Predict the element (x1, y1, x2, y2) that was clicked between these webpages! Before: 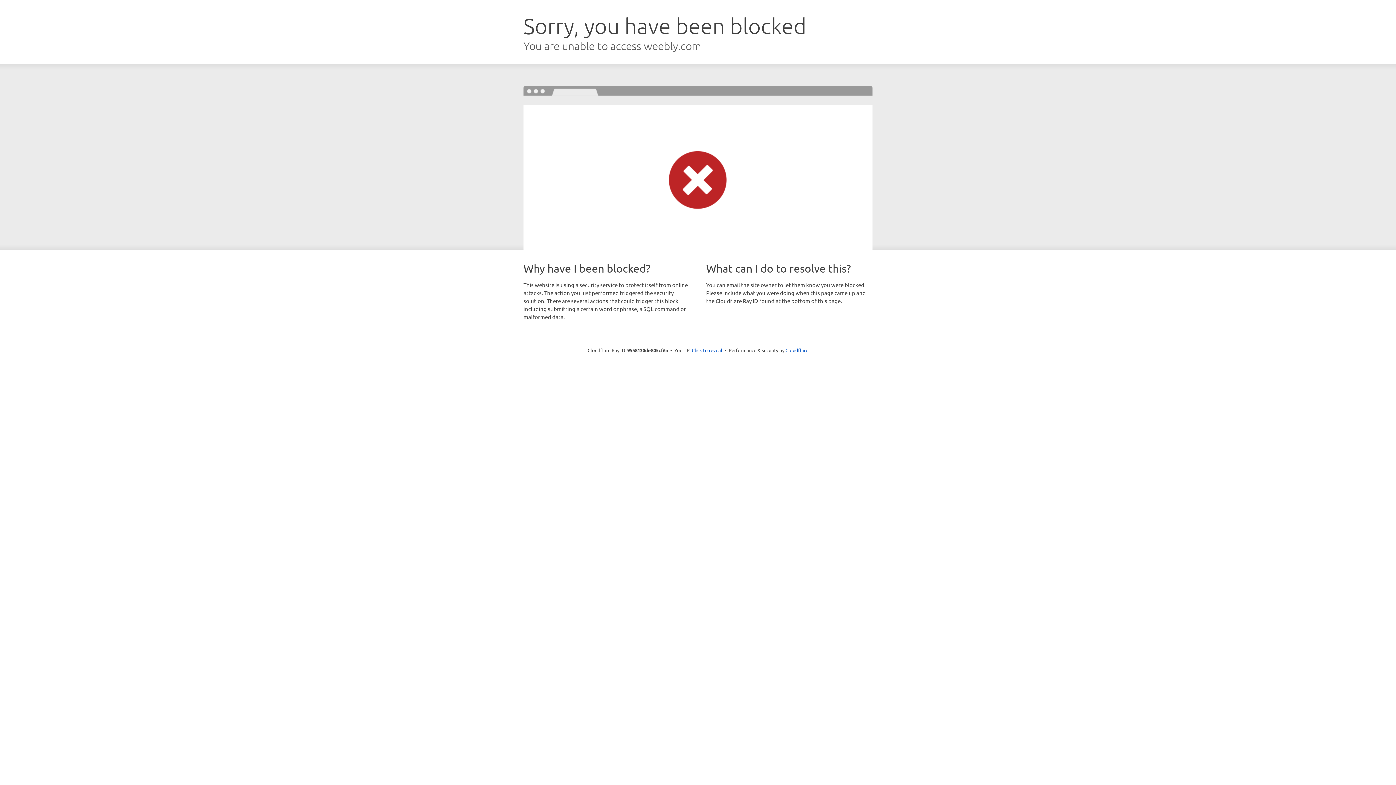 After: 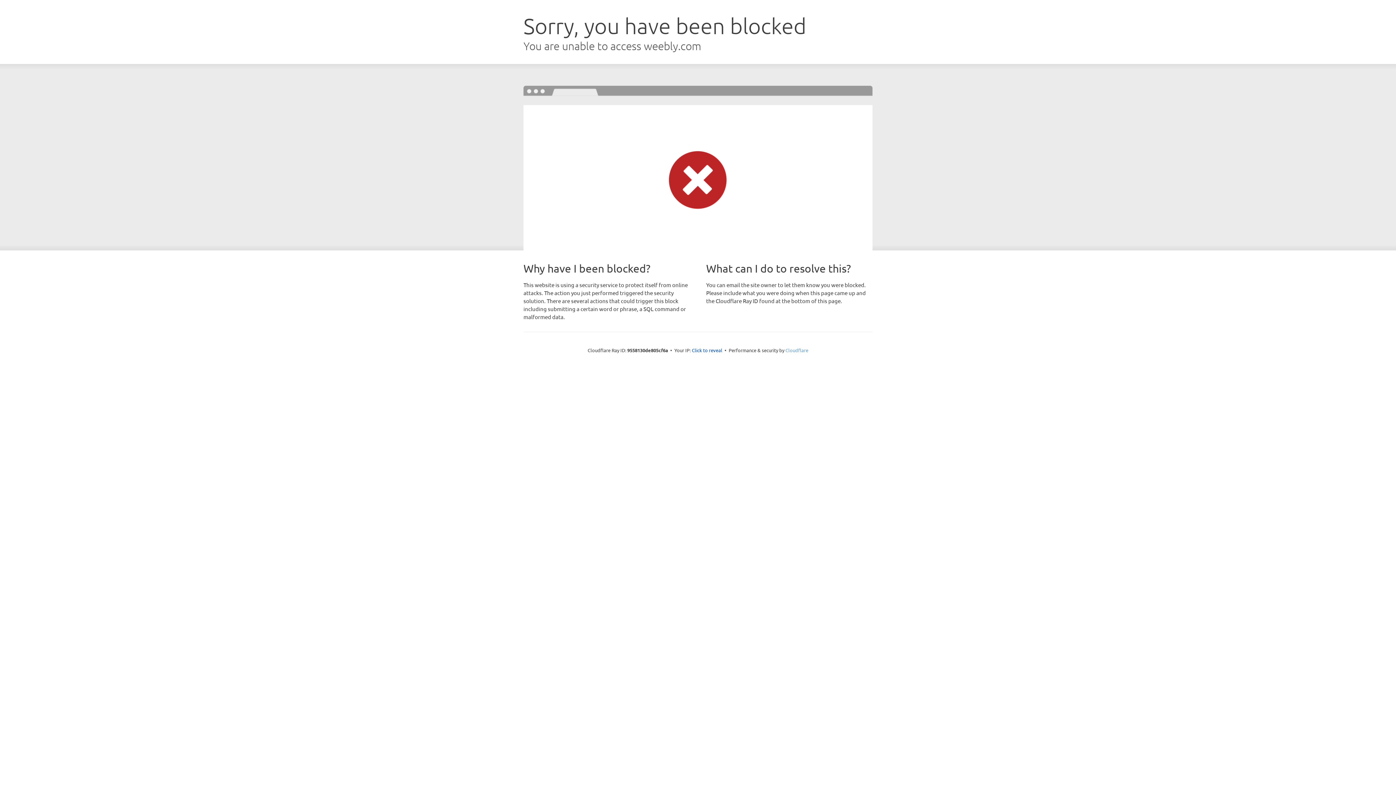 Action: bbox: (785, 347, 808, 353) label: Cloudflare